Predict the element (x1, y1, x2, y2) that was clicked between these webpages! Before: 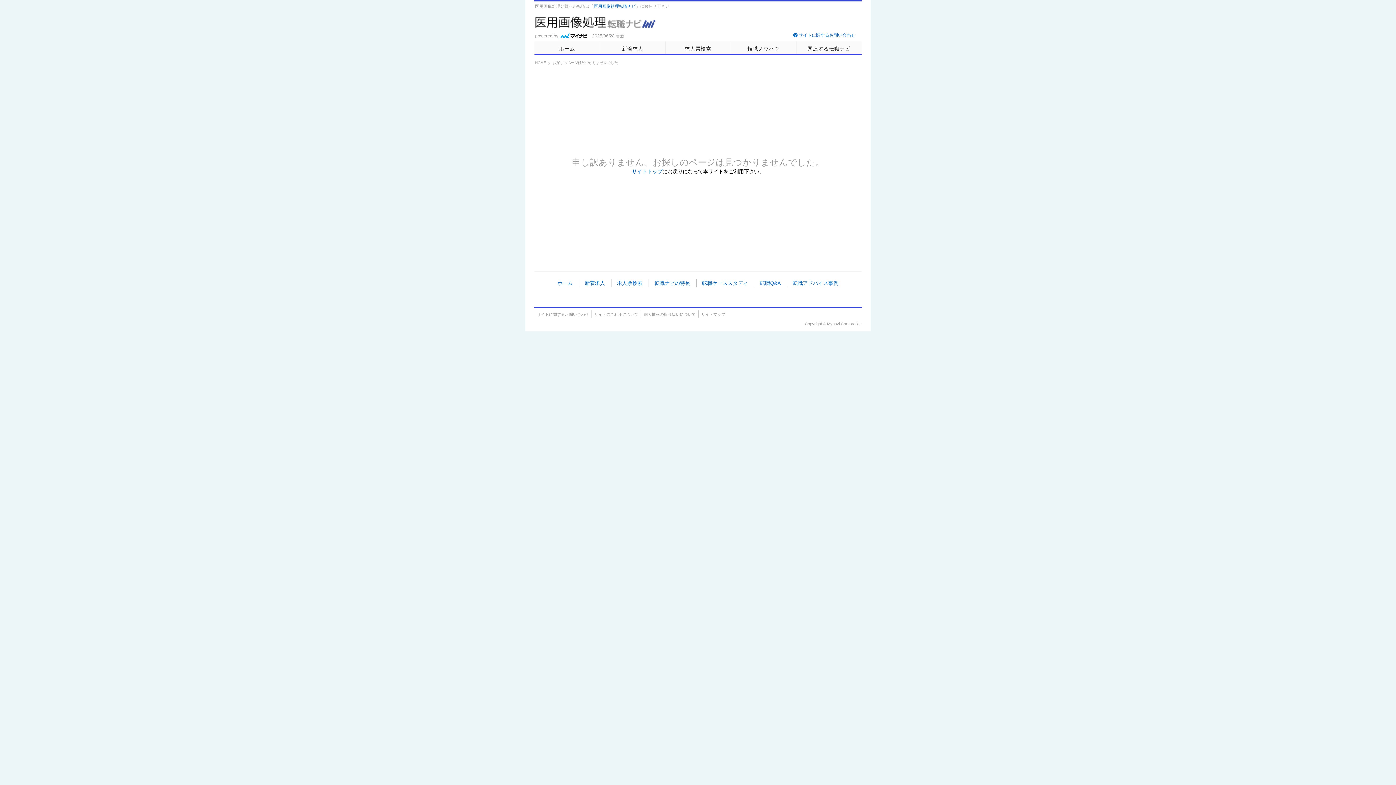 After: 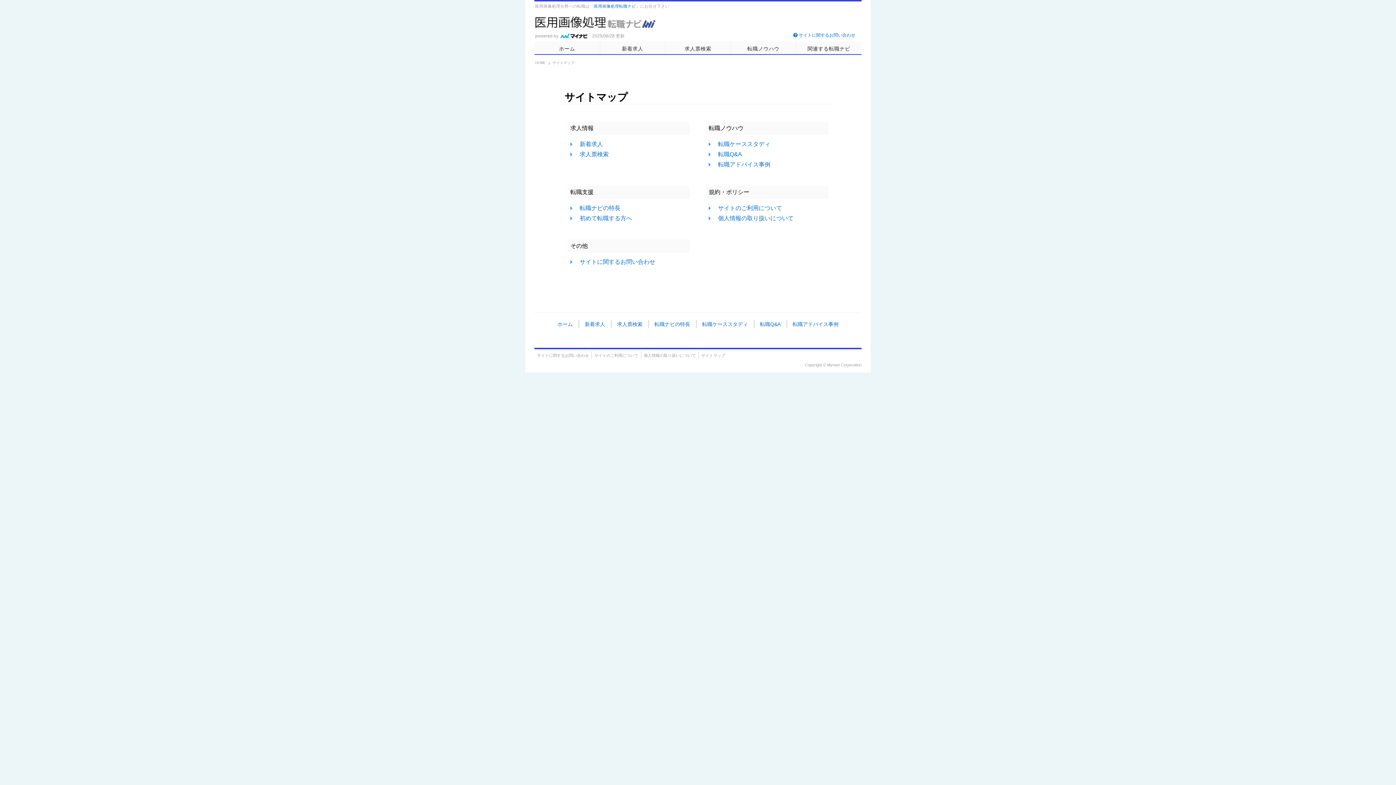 Action: label: サイトマップ bbox: (701, 312, 725, 316)